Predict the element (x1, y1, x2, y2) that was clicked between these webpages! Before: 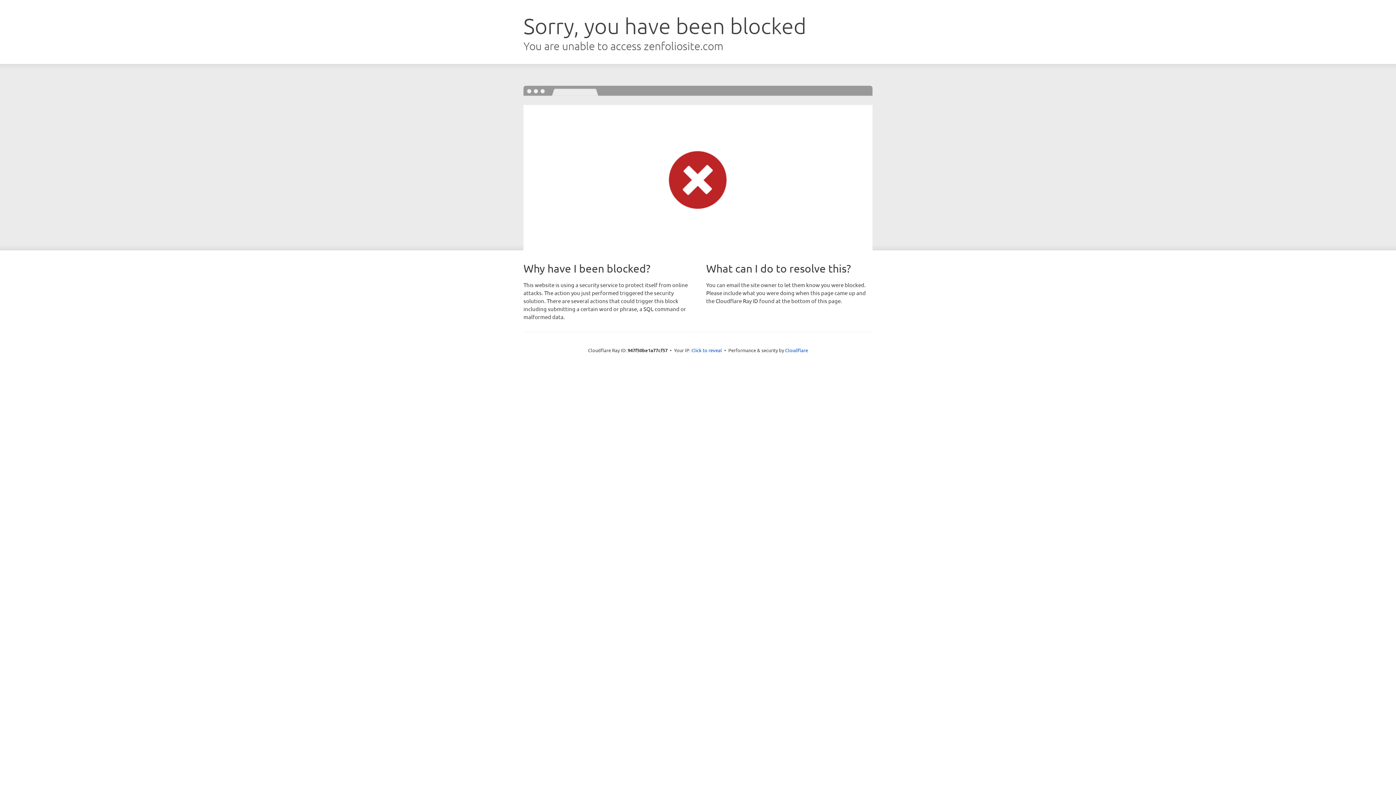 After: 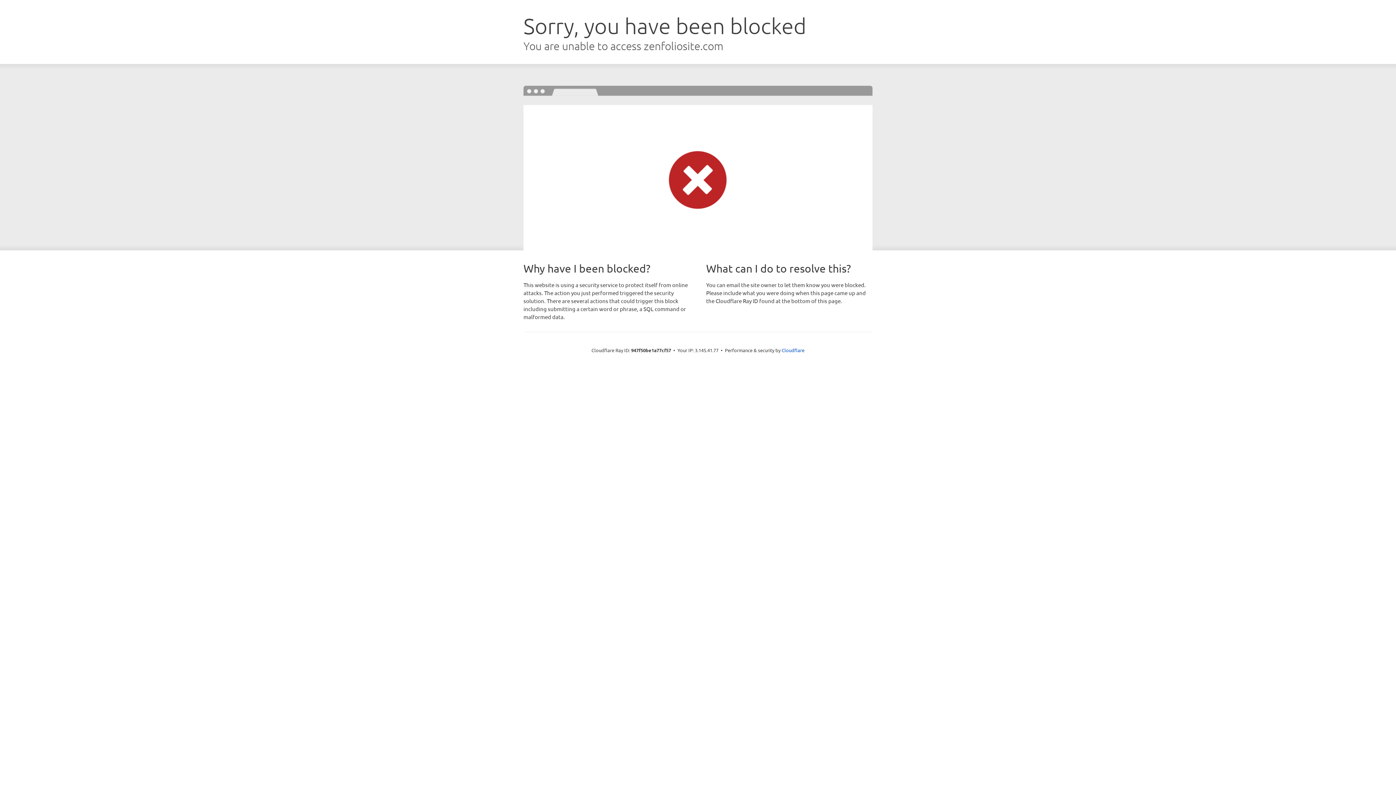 Action: label: Click to reveal bbox: (691, 346, 722, 353)